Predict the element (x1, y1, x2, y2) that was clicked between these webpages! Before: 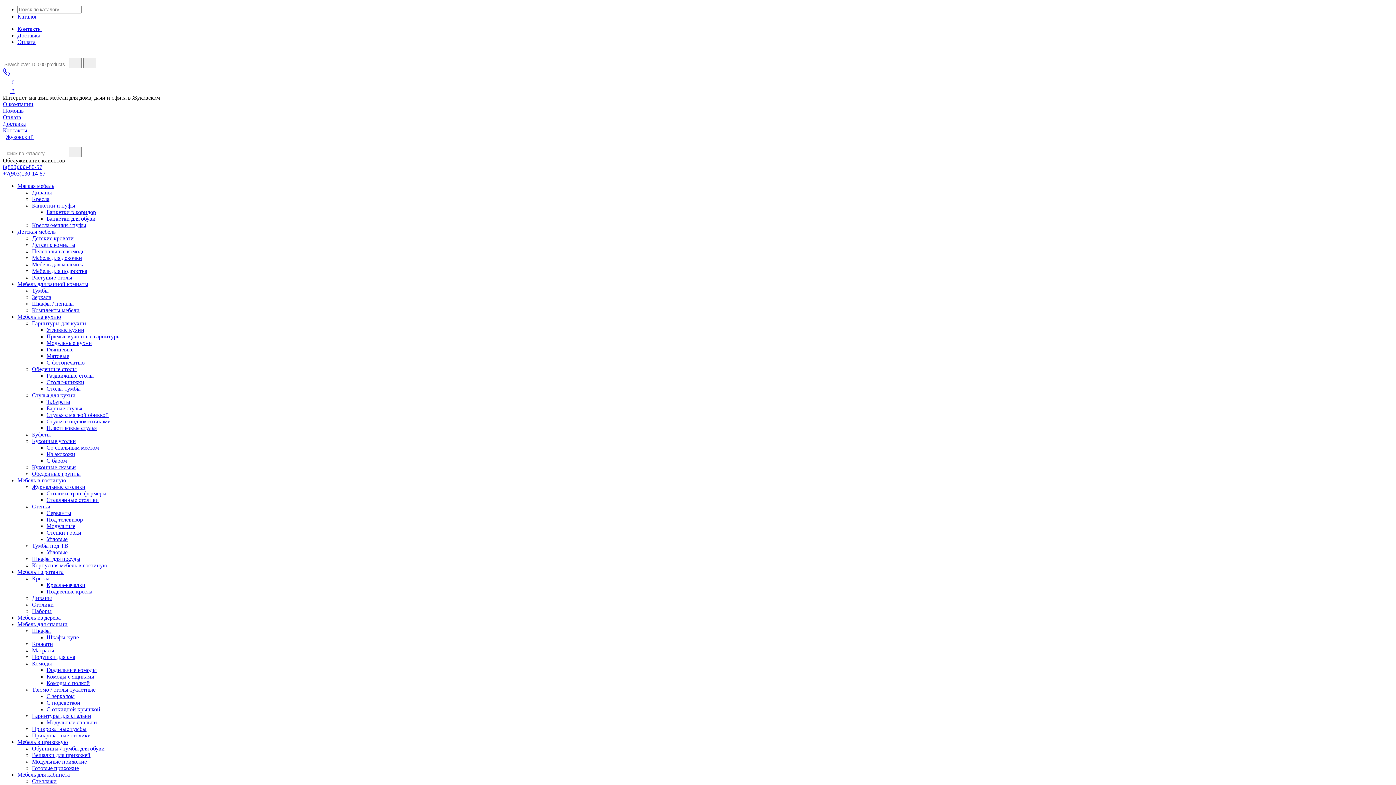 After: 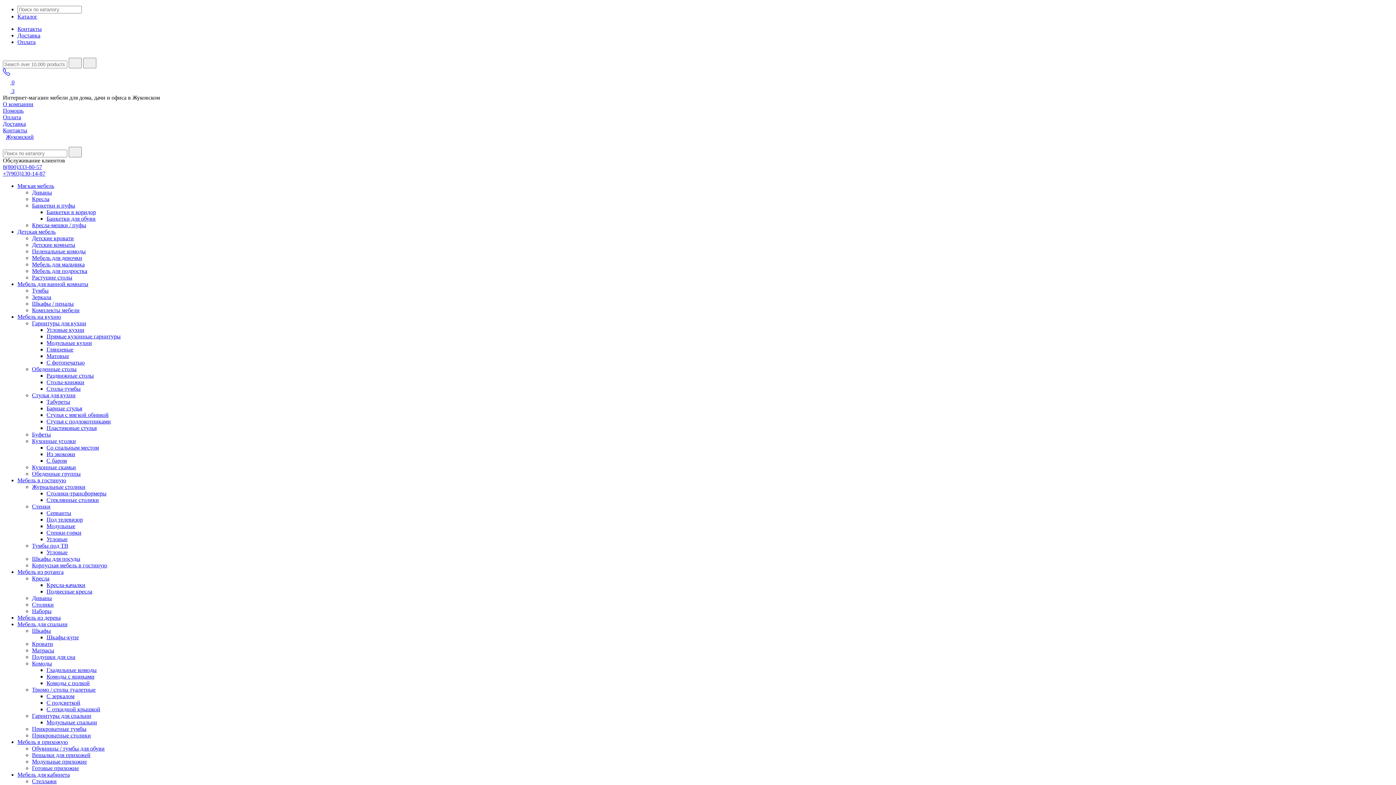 Action: bbox: (32, 438, 76, 444) label: Кухонные уголки